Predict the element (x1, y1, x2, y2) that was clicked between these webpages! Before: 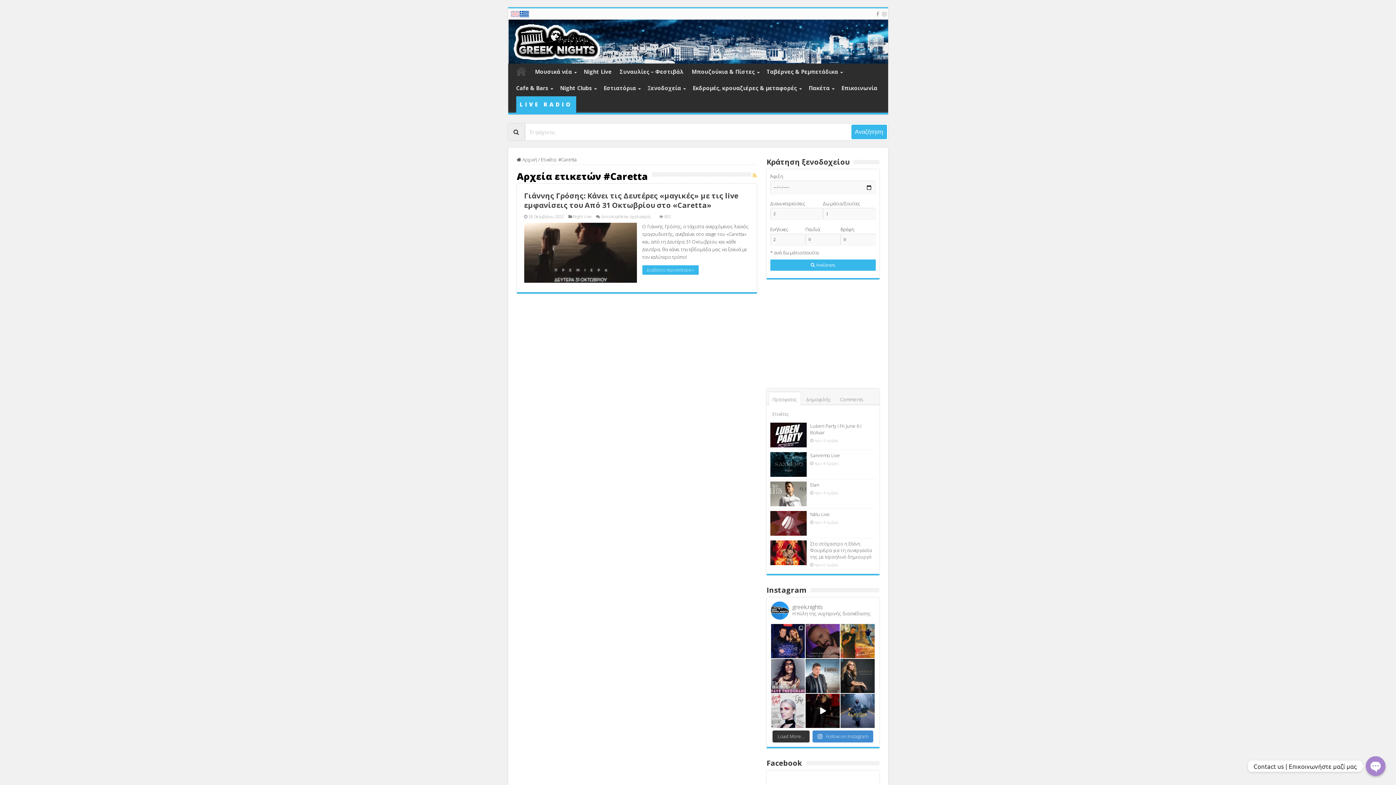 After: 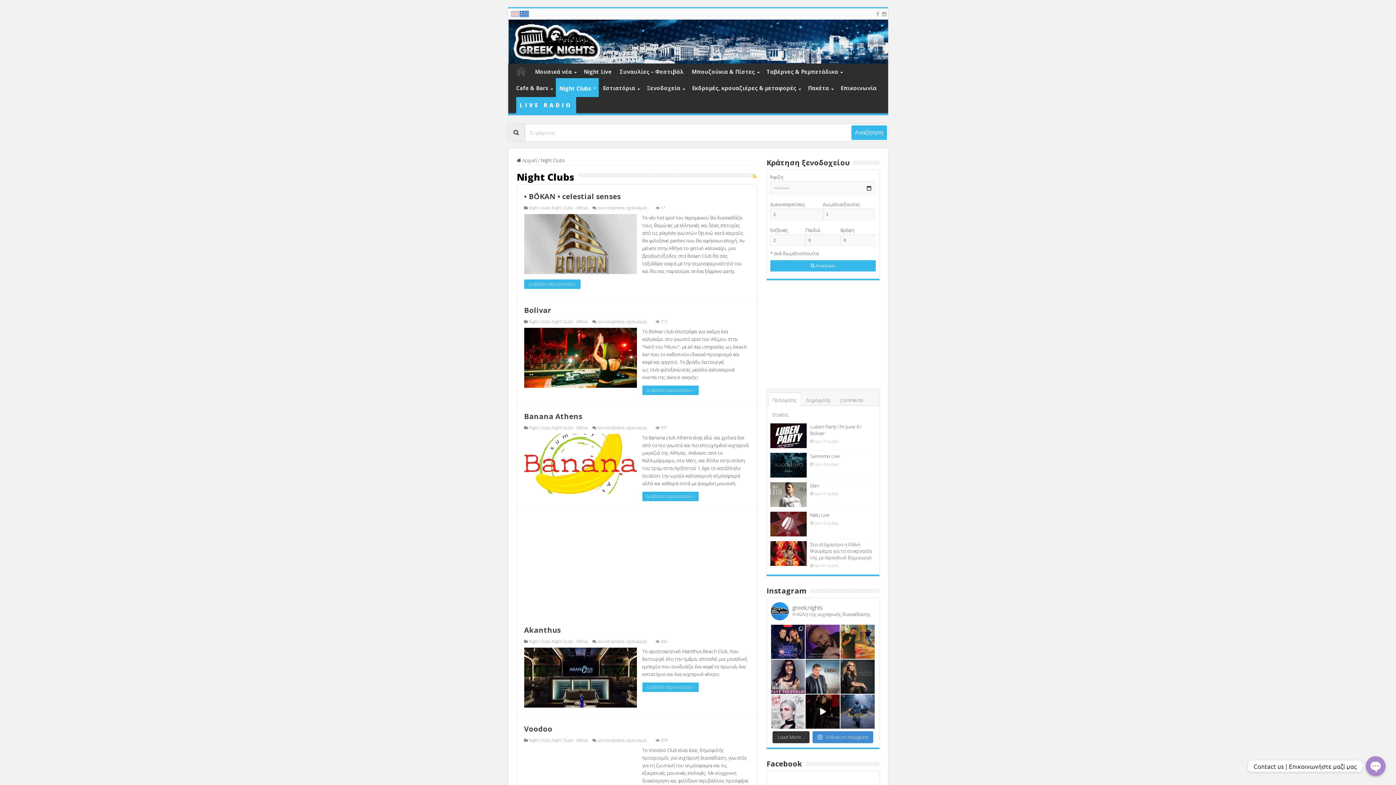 Action: label: Night Clubs bbox: (556, 80, 599, 96)